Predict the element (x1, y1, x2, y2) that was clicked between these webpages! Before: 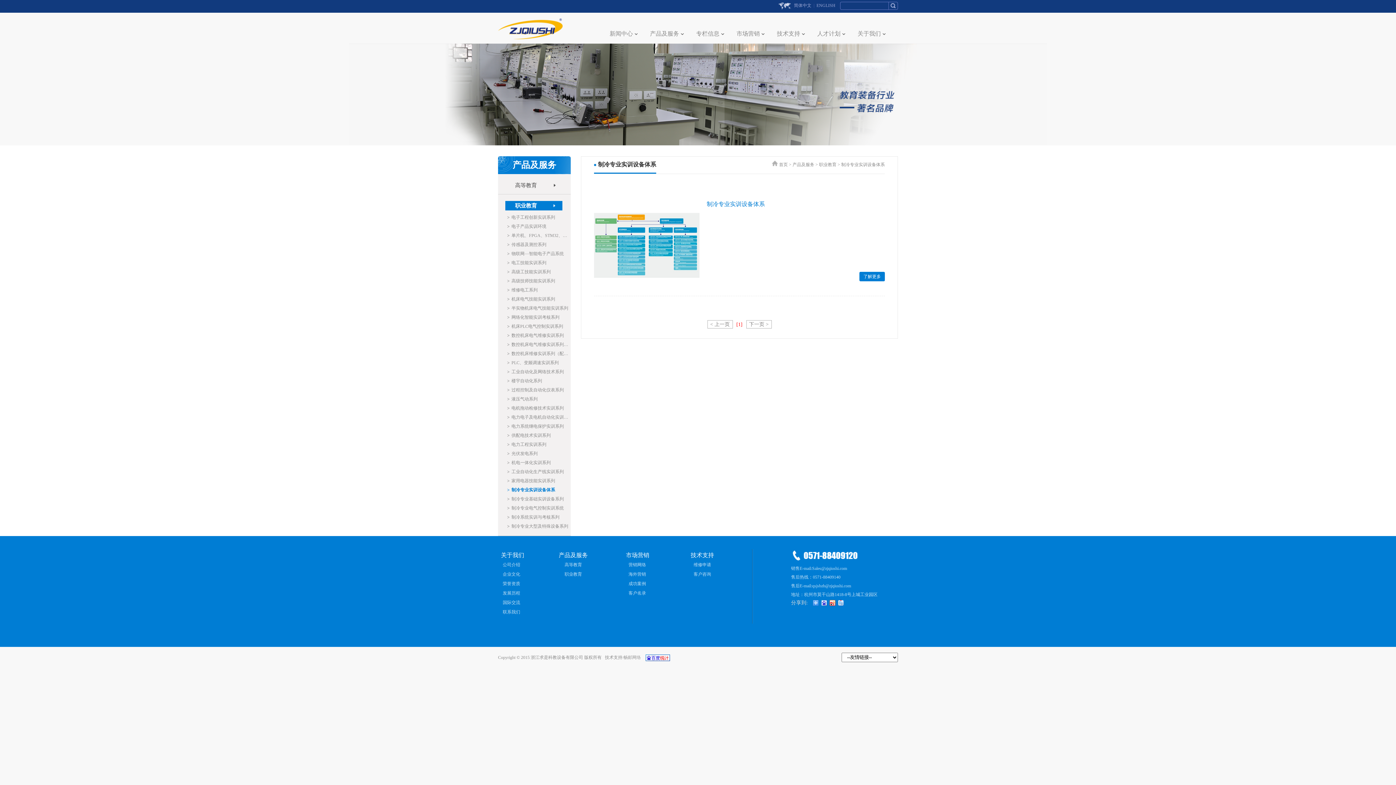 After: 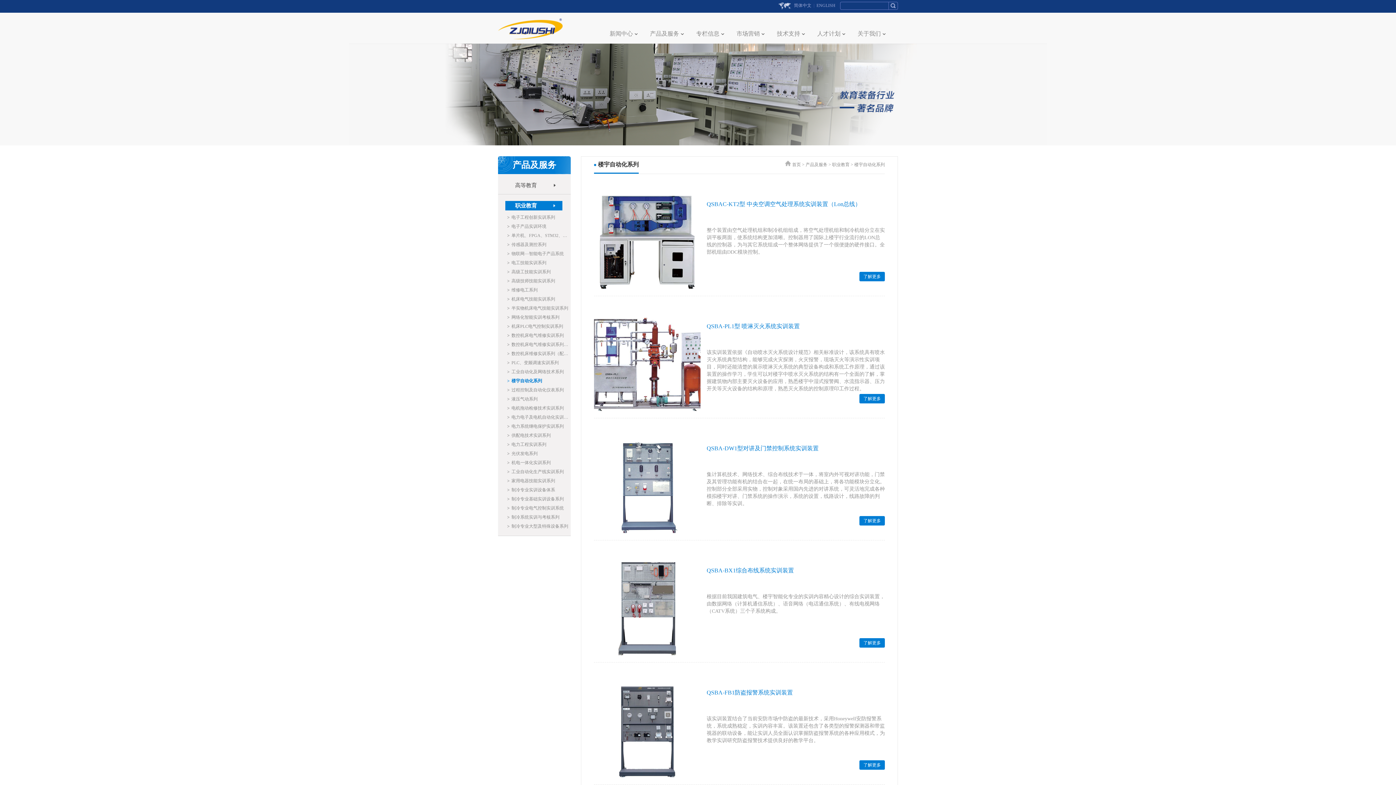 Action: bbox: (507, 378, 542, 383) label: >楼宇自动化系列